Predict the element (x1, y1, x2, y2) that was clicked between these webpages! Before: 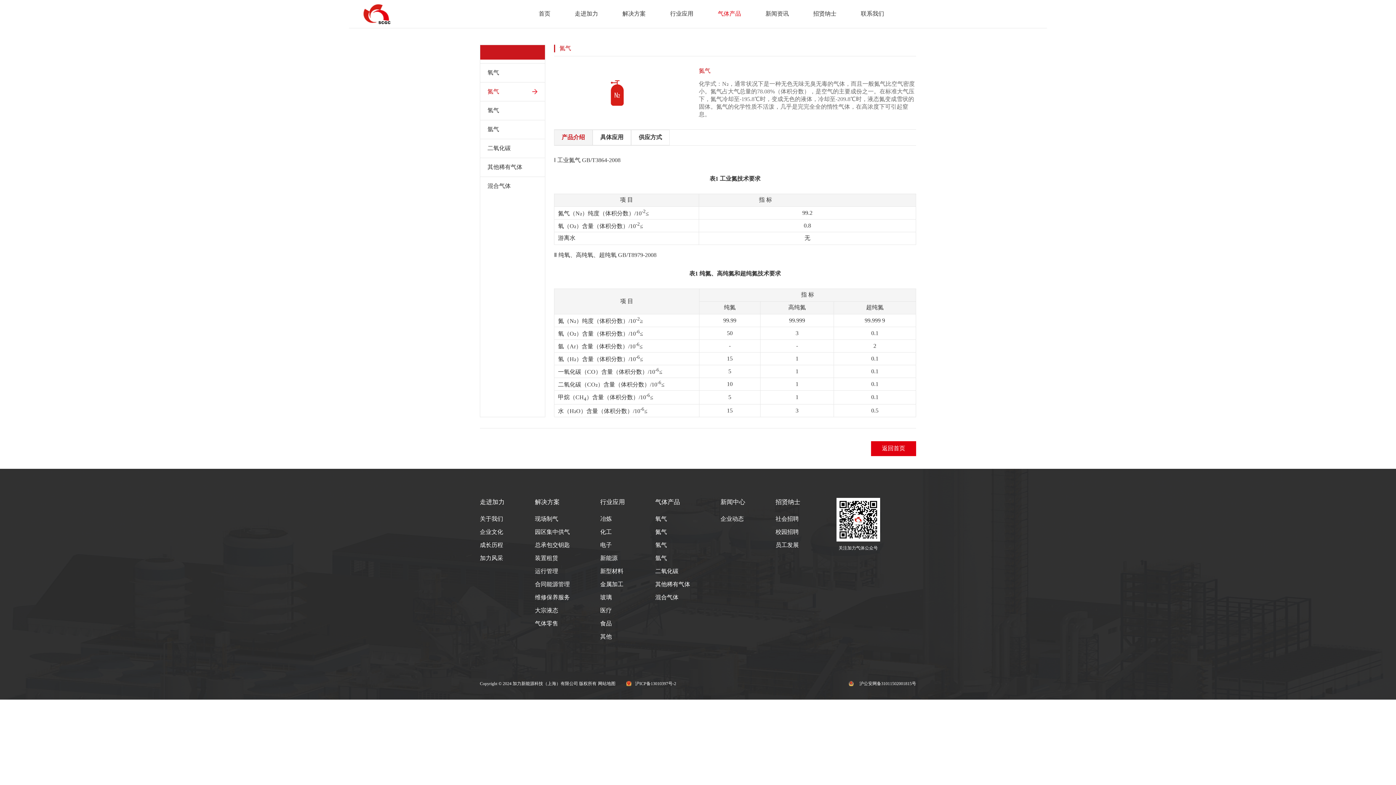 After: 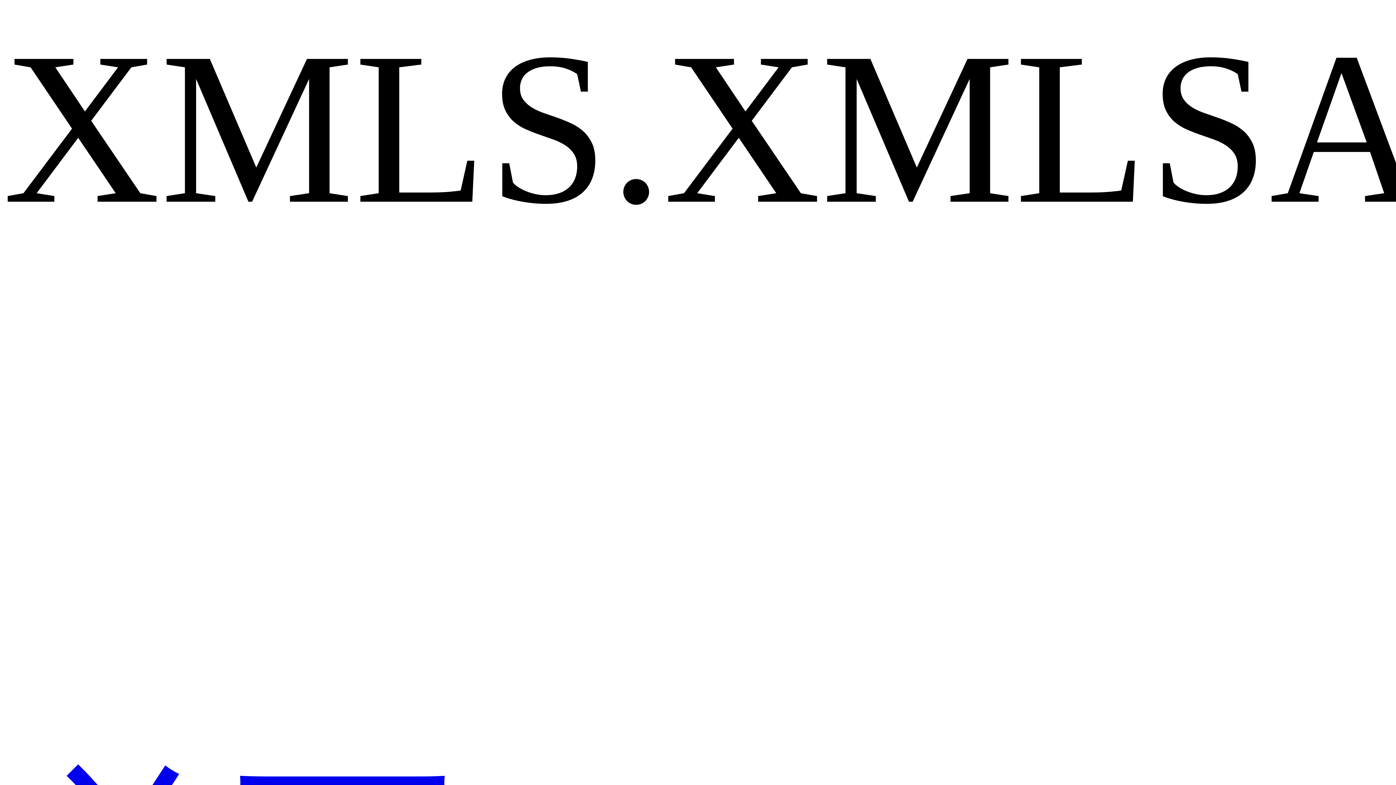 Action: label: 员工发展 bbox: (775, 541, 800, 549)